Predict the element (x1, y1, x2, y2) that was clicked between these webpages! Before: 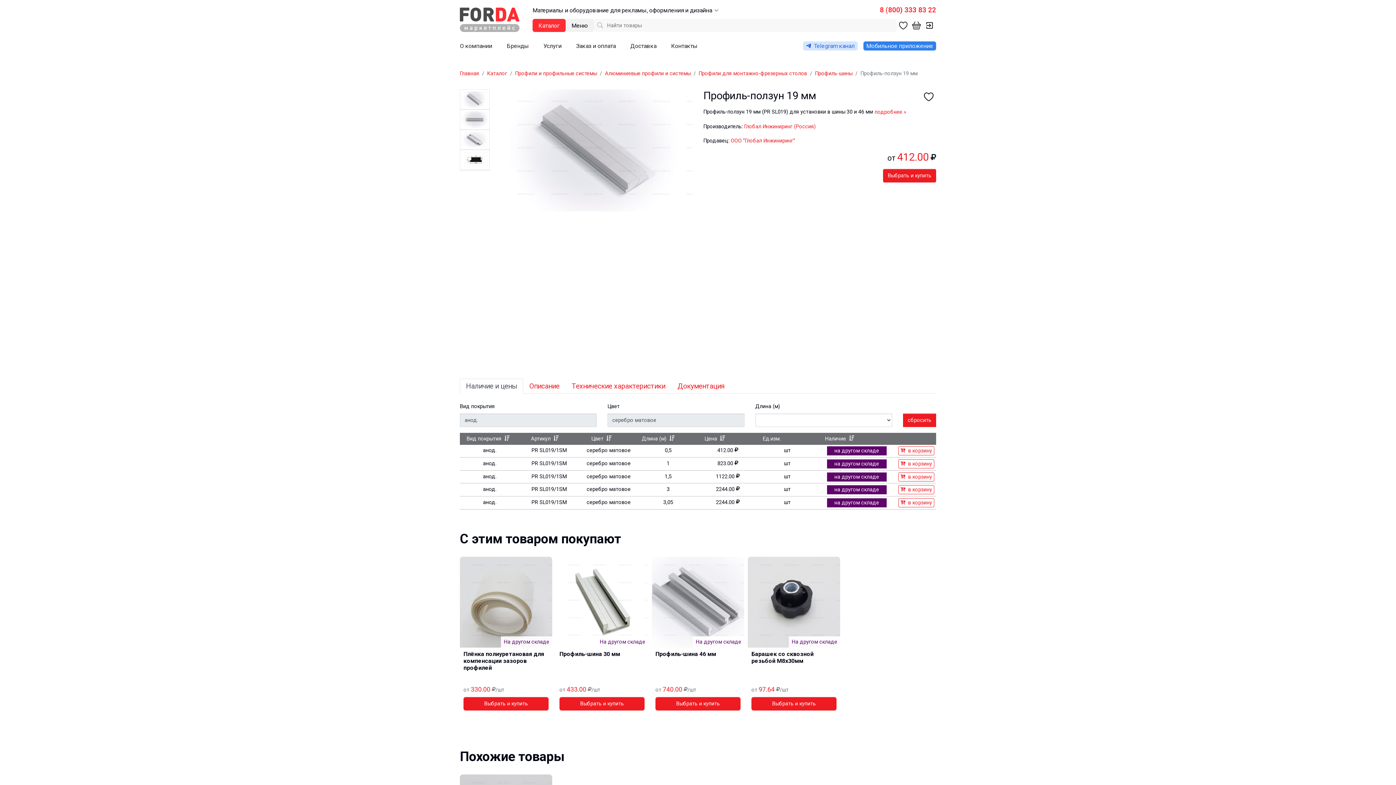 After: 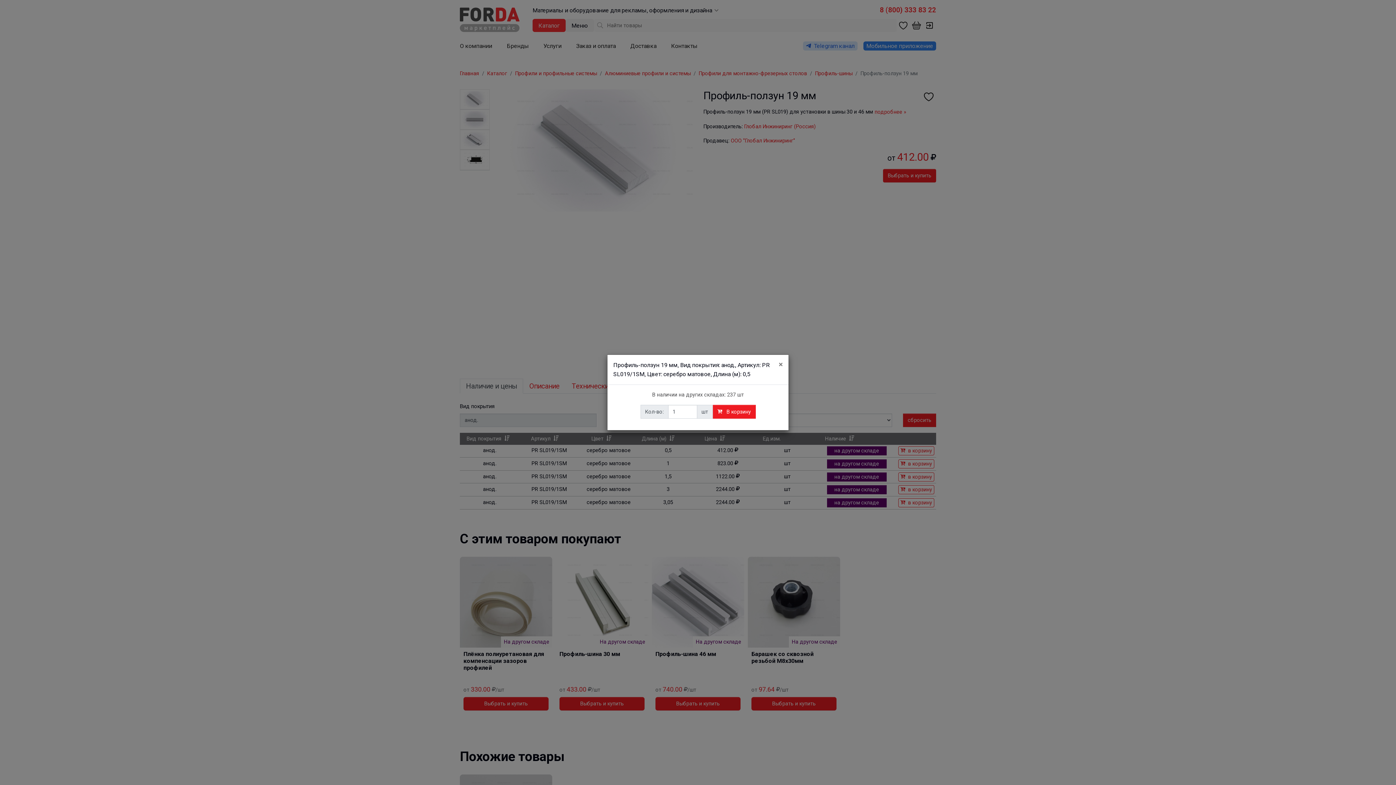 Action: label: в корзину bbox: (898, 446, 934, 455)